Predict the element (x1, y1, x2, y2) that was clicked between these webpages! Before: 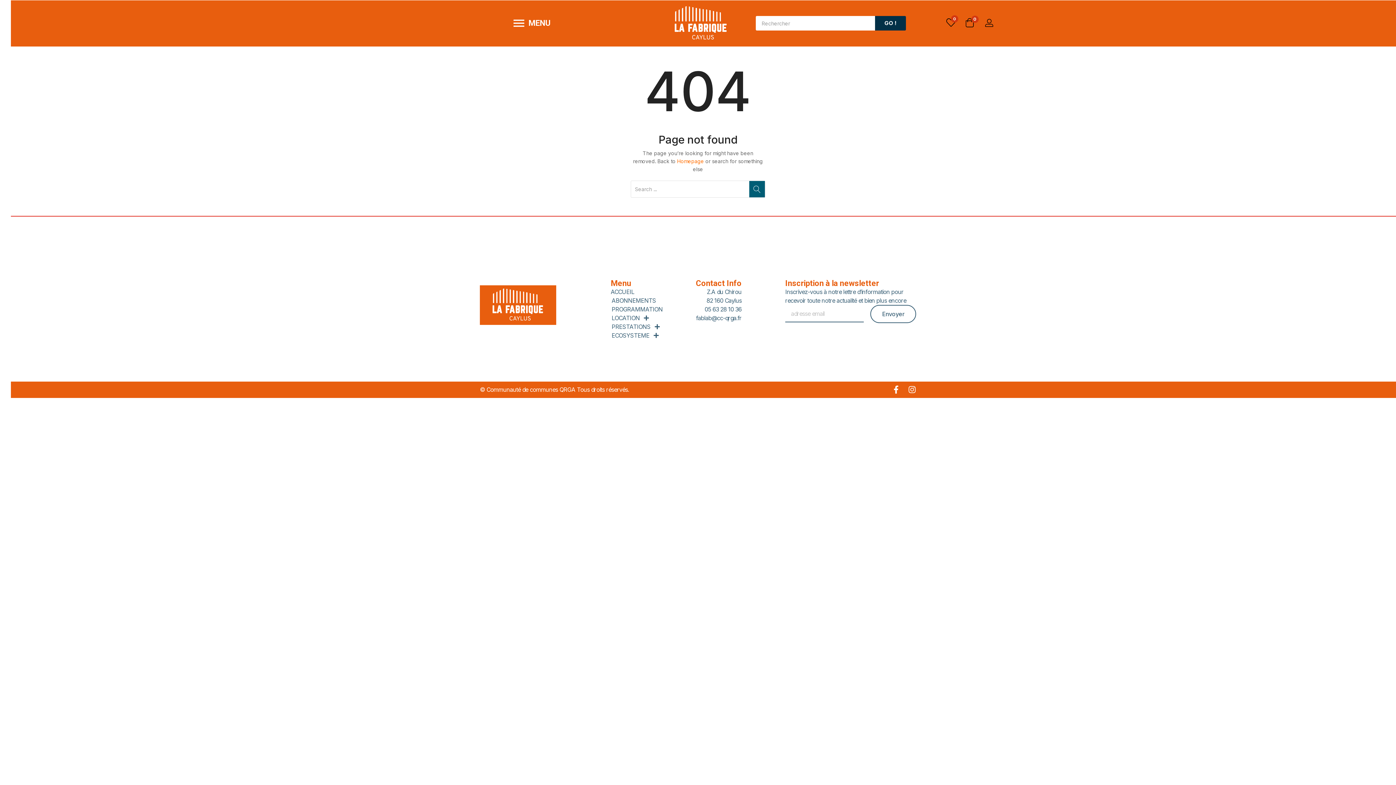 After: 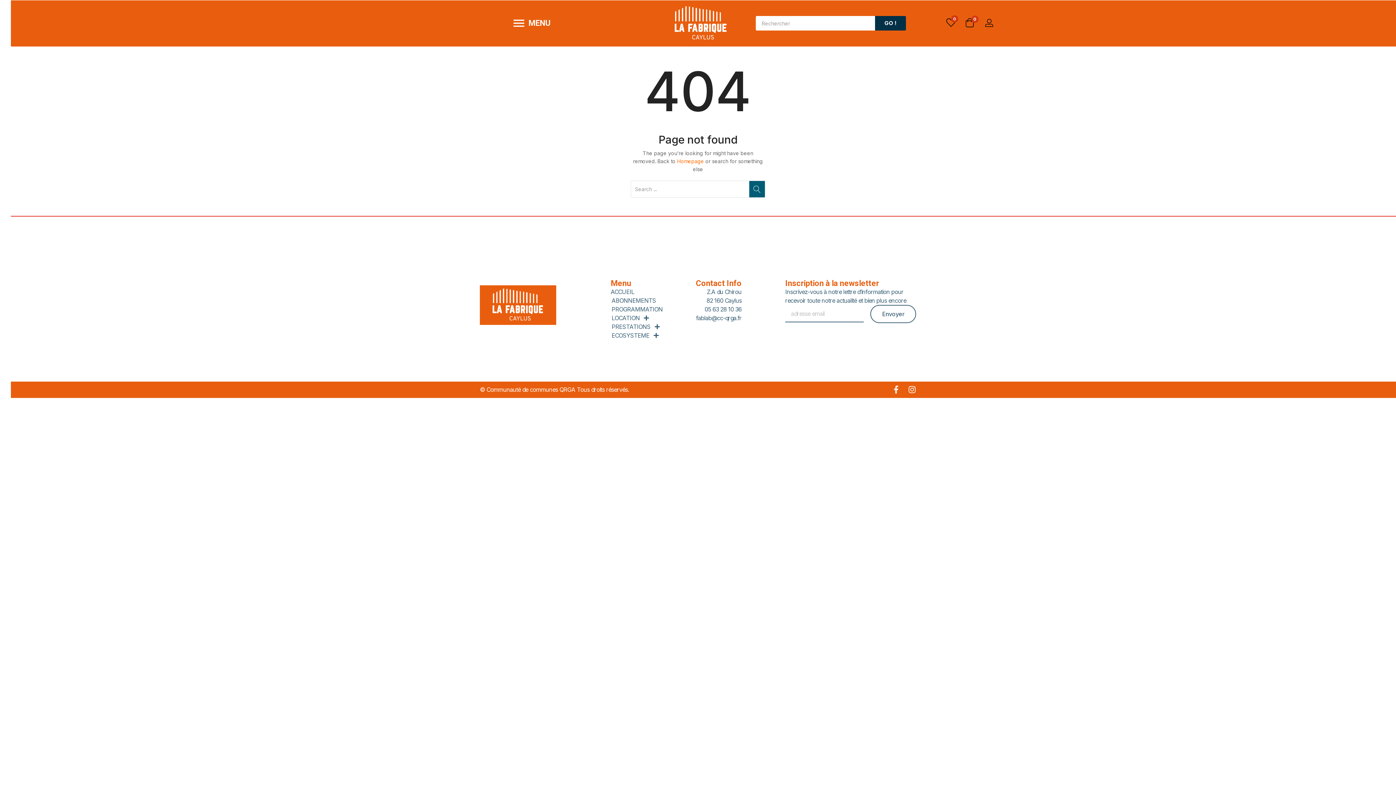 Action: label: Facebook-f bbox: (892, 385, 900, 393)